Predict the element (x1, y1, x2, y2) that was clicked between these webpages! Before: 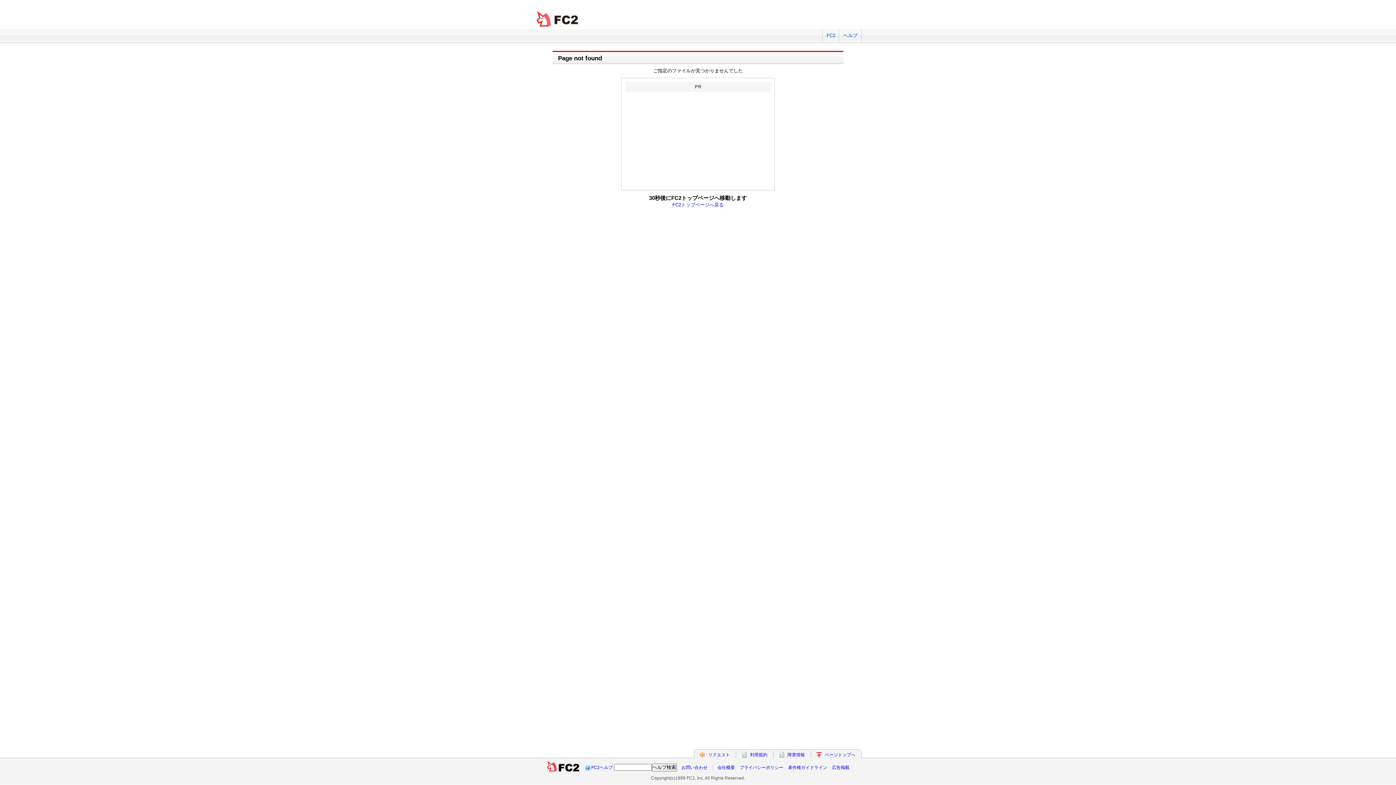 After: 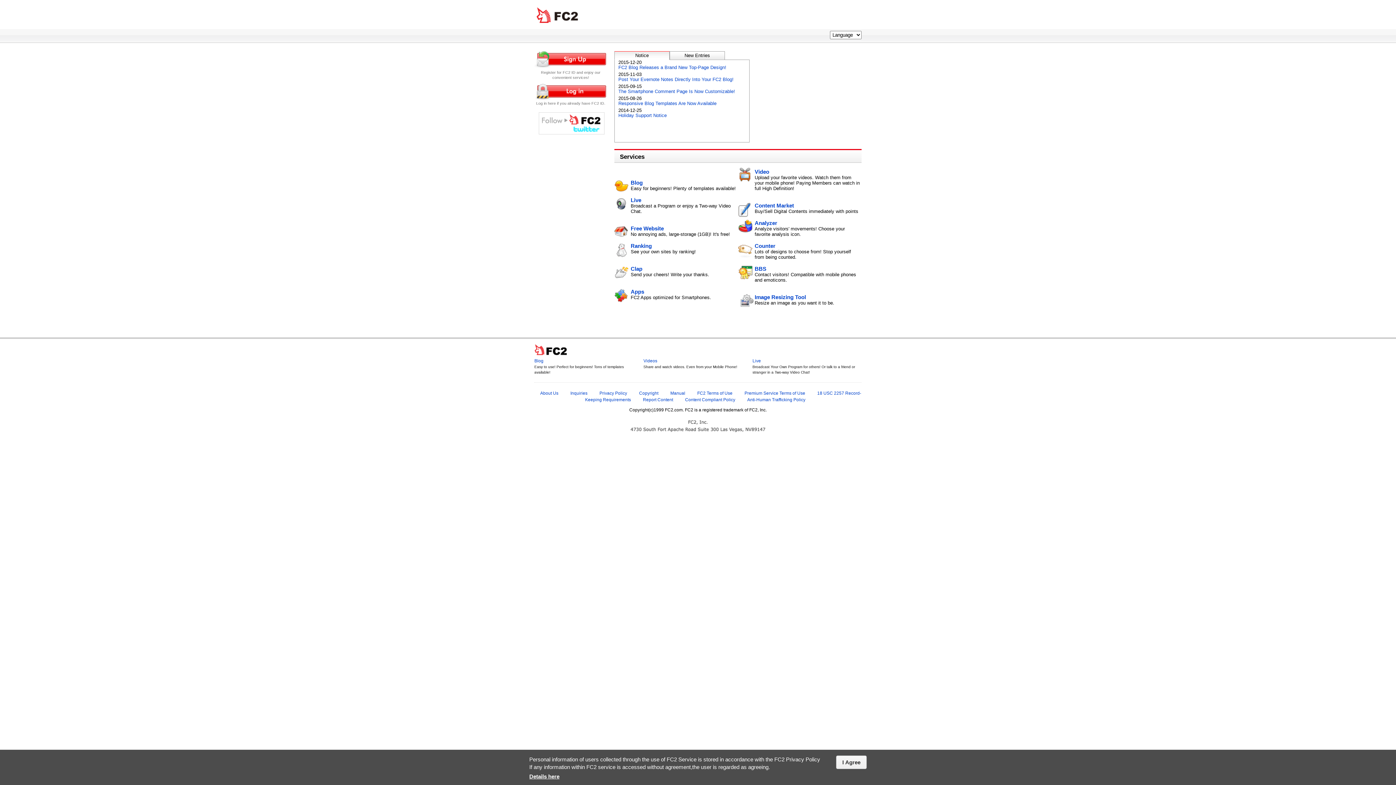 Action: bbox: (822, 29, 839, 42) label: FC2